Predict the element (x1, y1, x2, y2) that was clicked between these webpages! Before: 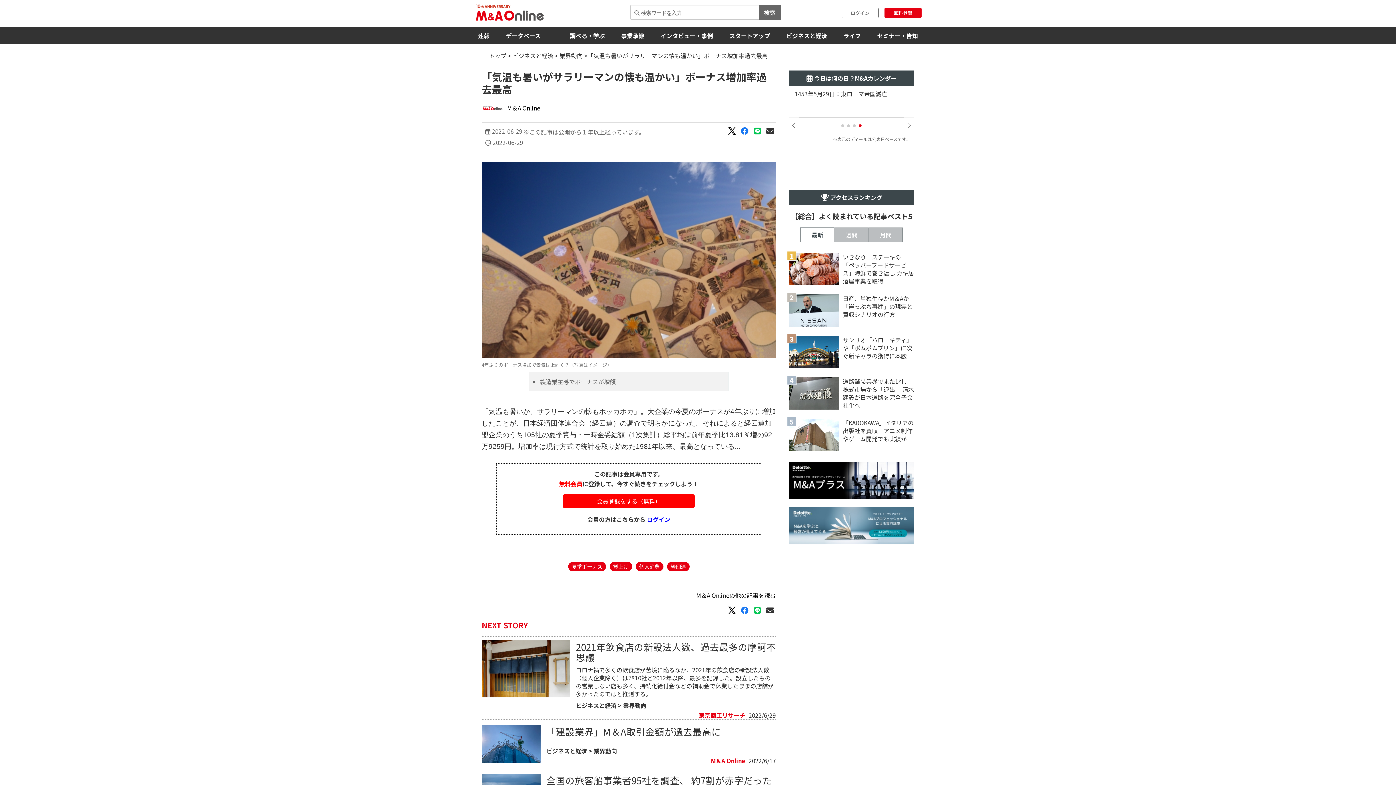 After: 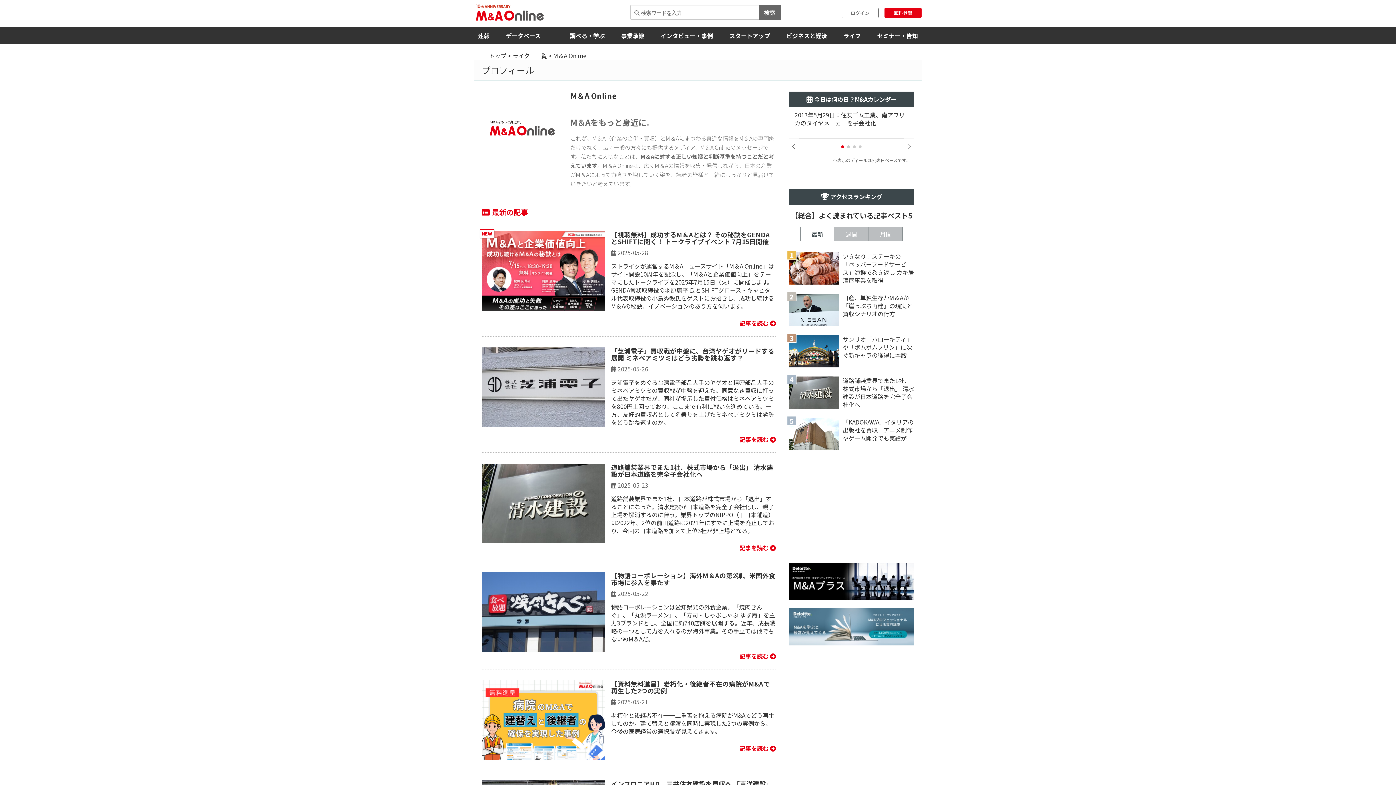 Action: label: M＆A Online bbox: (507, 103, 540, 112)